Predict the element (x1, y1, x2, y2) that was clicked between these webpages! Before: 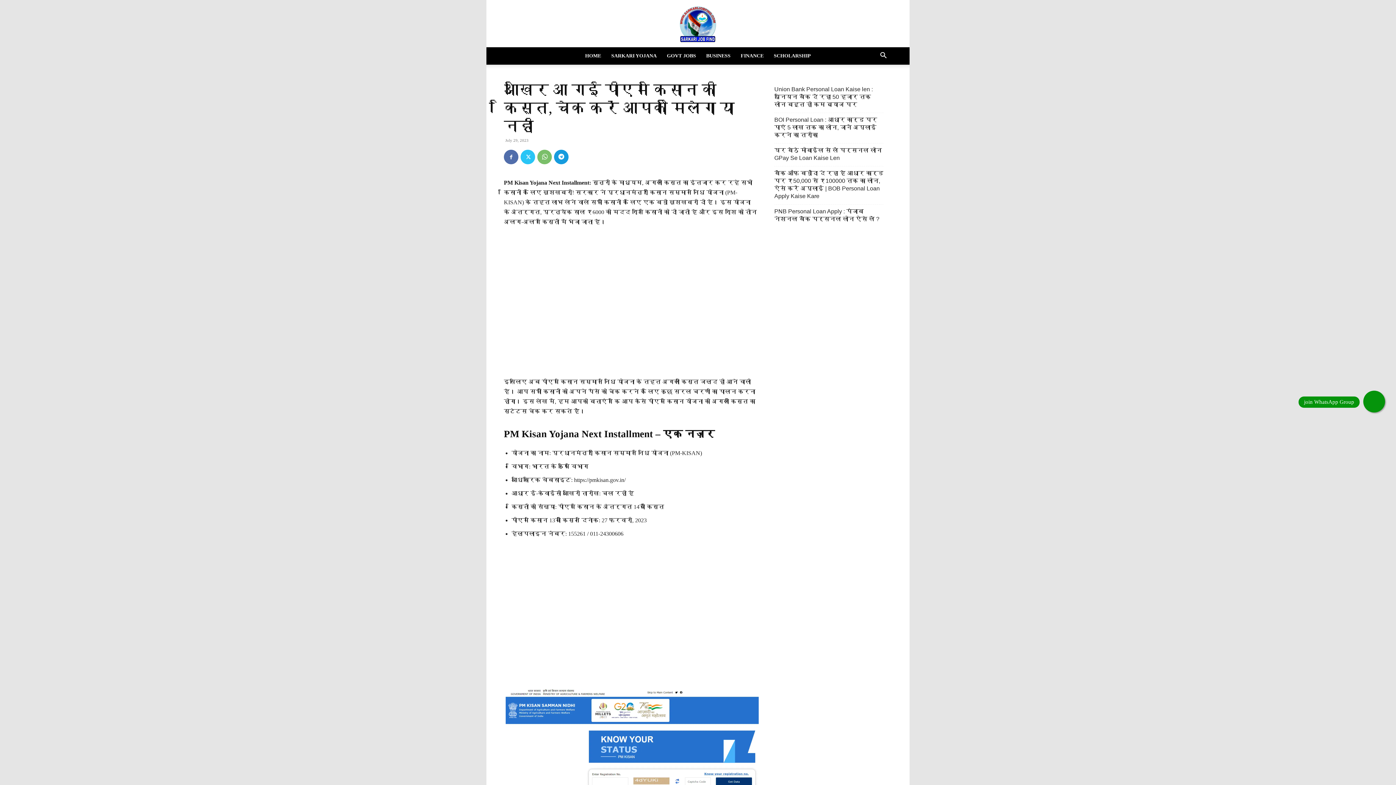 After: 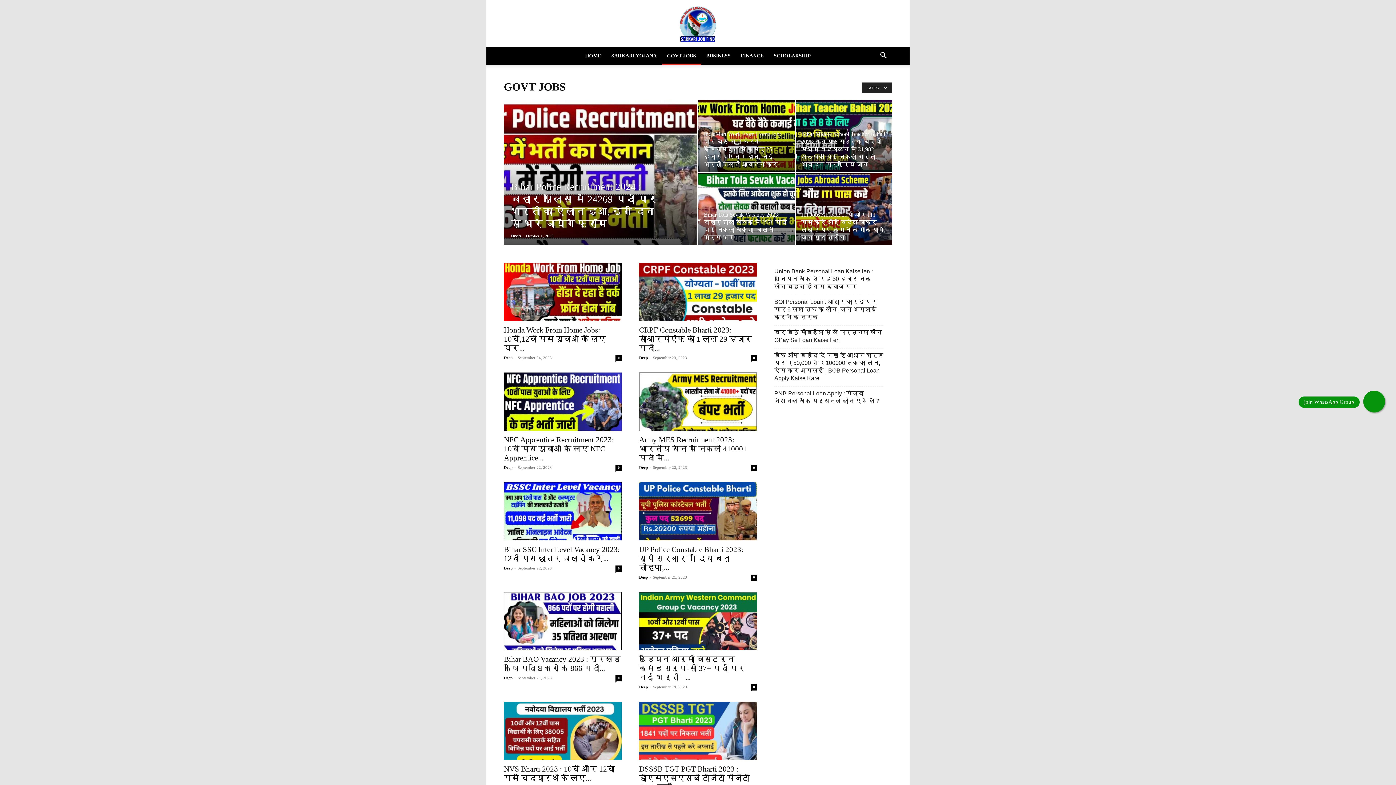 Action: bbox: (662, 47, 701, 64) label: GOVT JOBS